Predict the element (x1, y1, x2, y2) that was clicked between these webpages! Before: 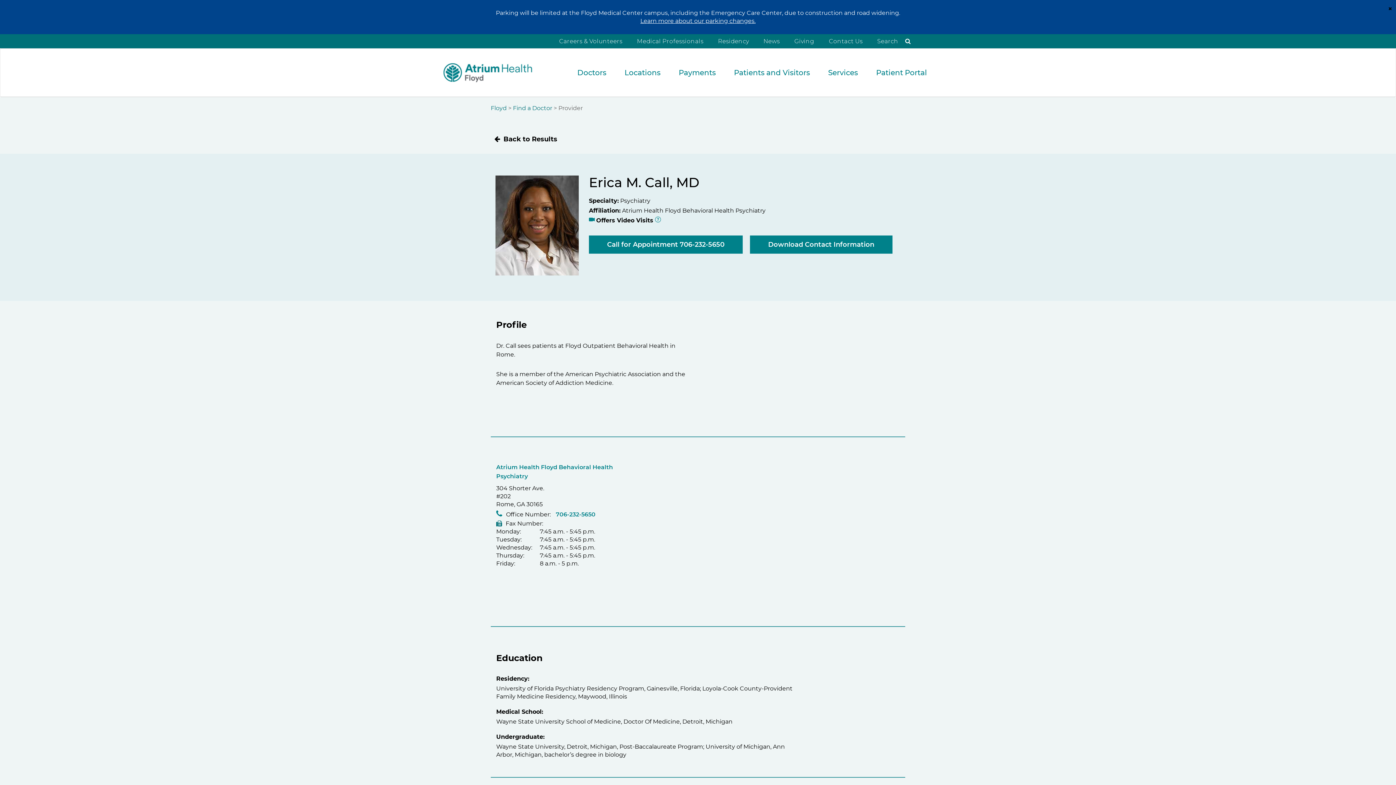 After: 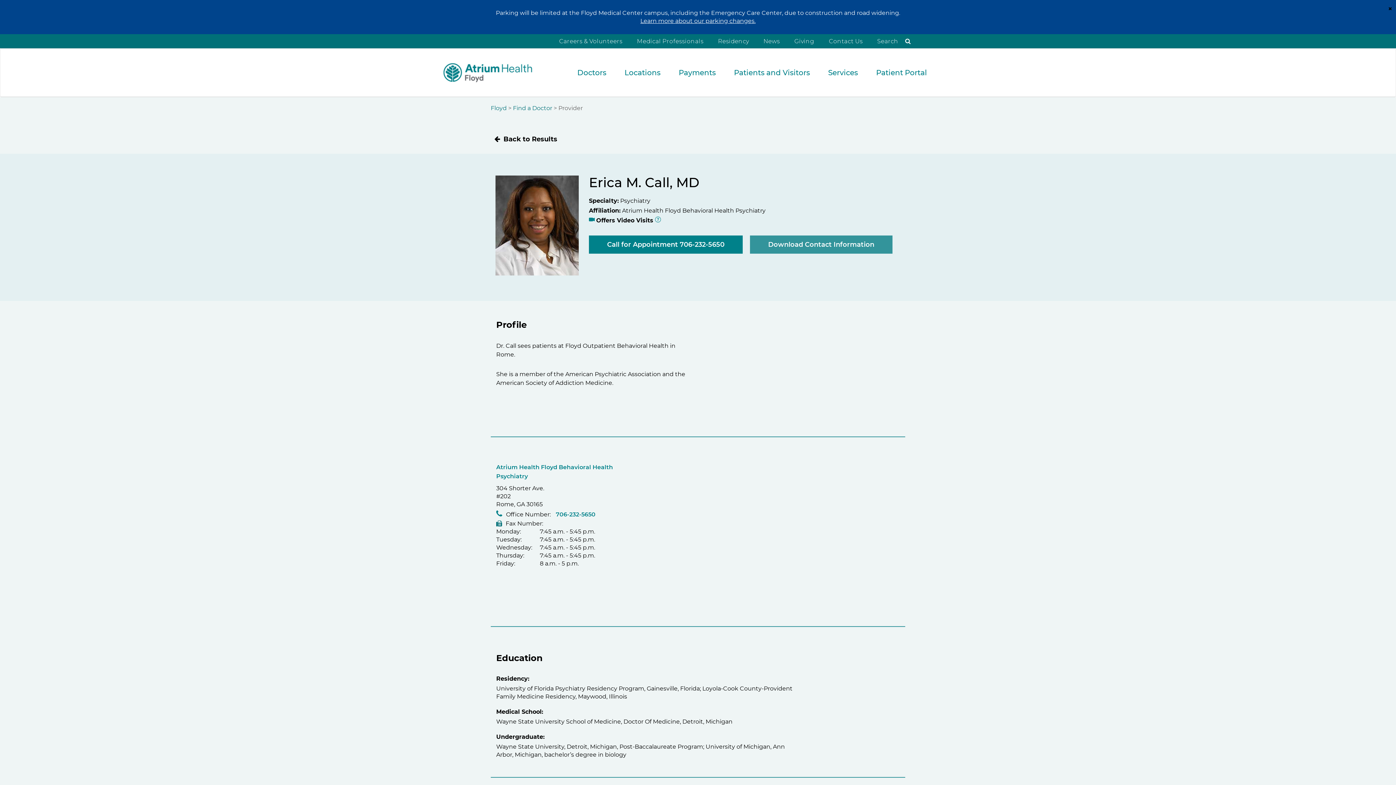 Action: bbox: (750, 235, 892, 253) label: Download Contact Information